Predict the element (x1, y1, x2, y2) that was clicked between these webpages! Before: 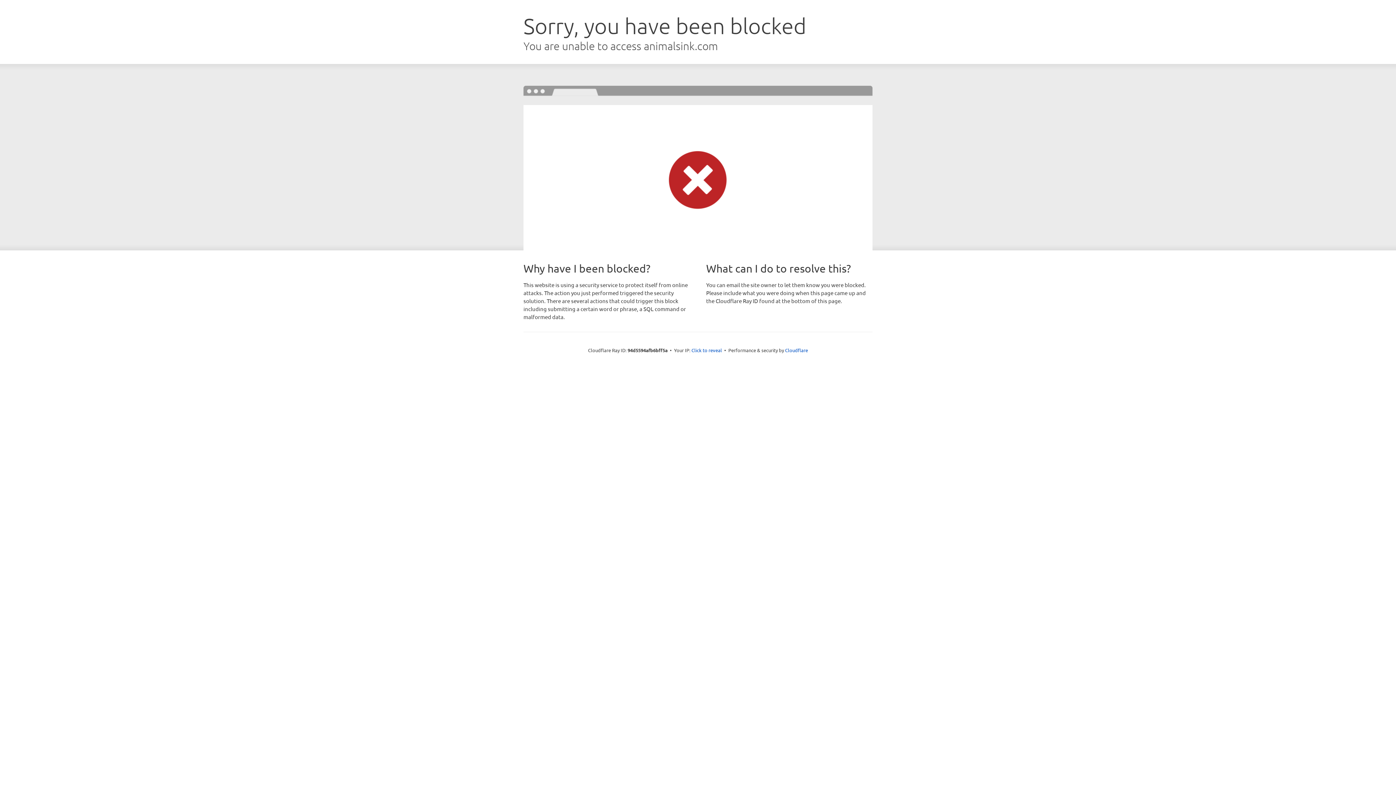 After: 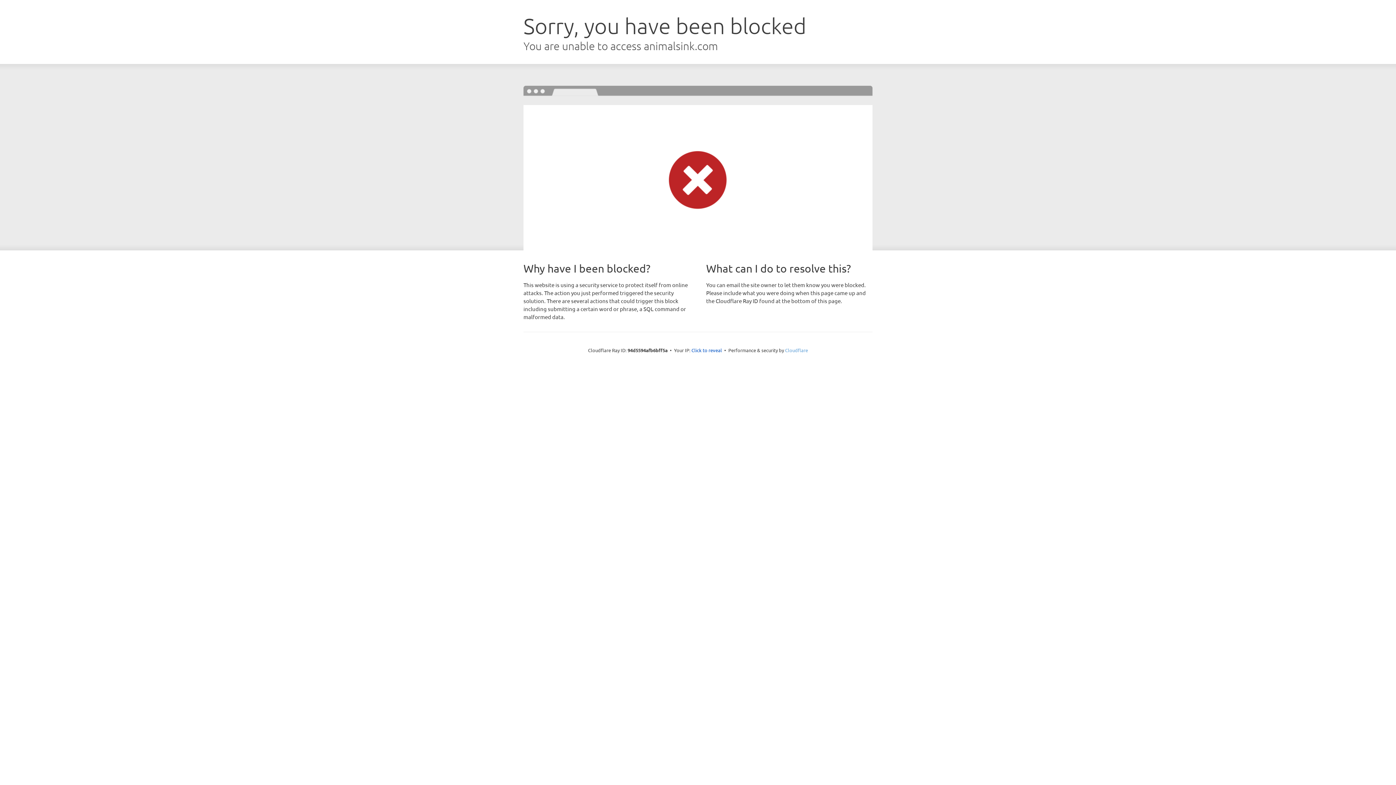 Action: bbox: (785, 347, 808, 353) label: Cloudflare